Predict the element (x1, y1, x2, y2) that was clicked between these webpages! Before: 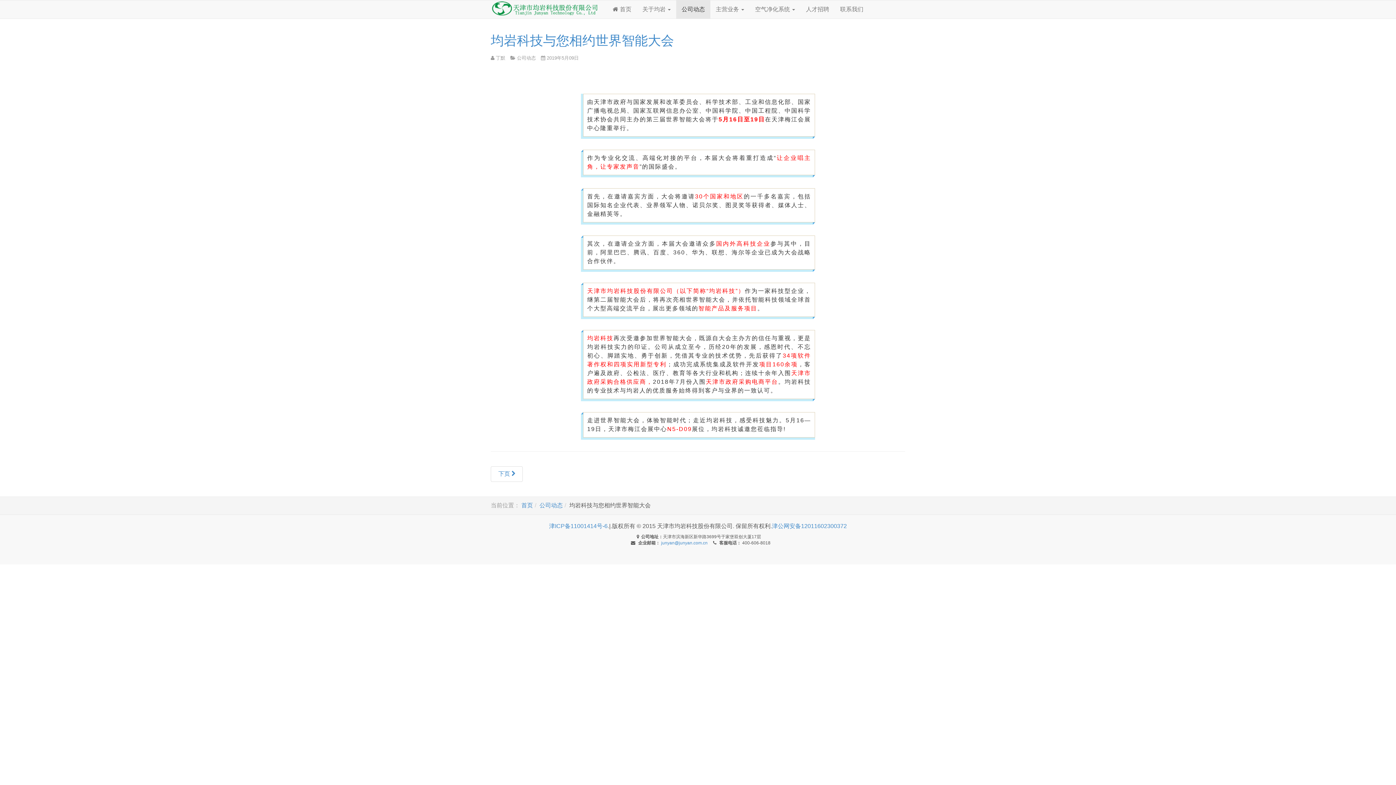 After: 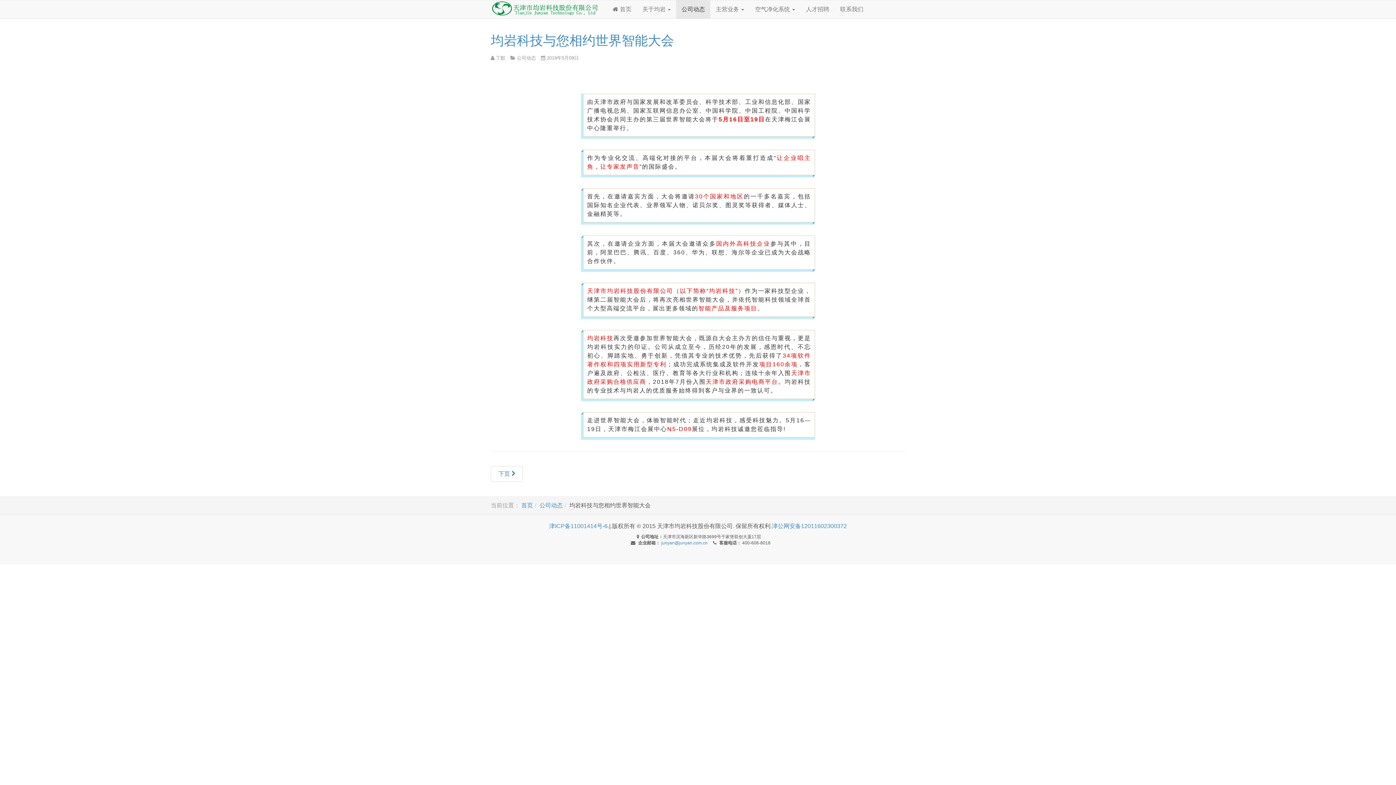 Action: label: 均岩科技与您相约世界智能大会 bbox: (490, 33, 674, 48)